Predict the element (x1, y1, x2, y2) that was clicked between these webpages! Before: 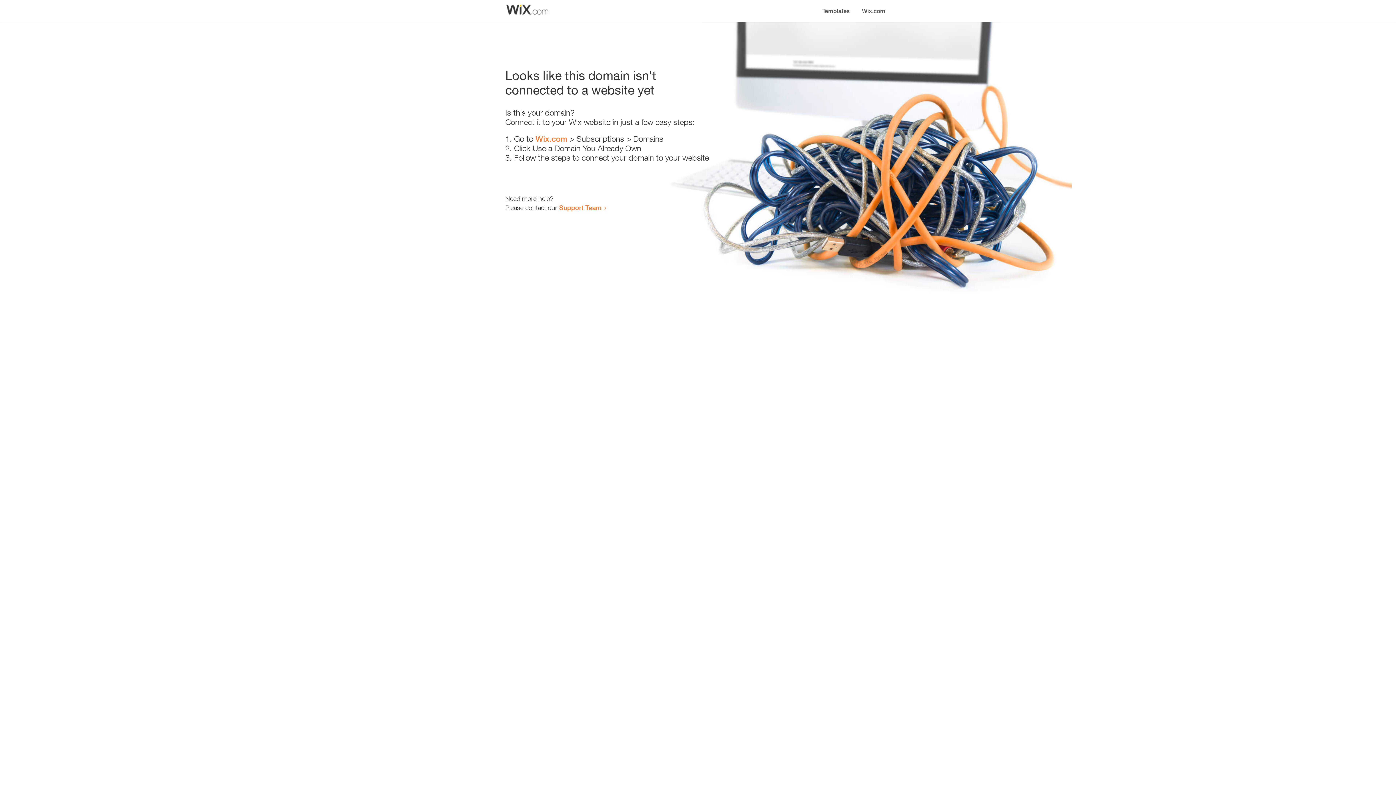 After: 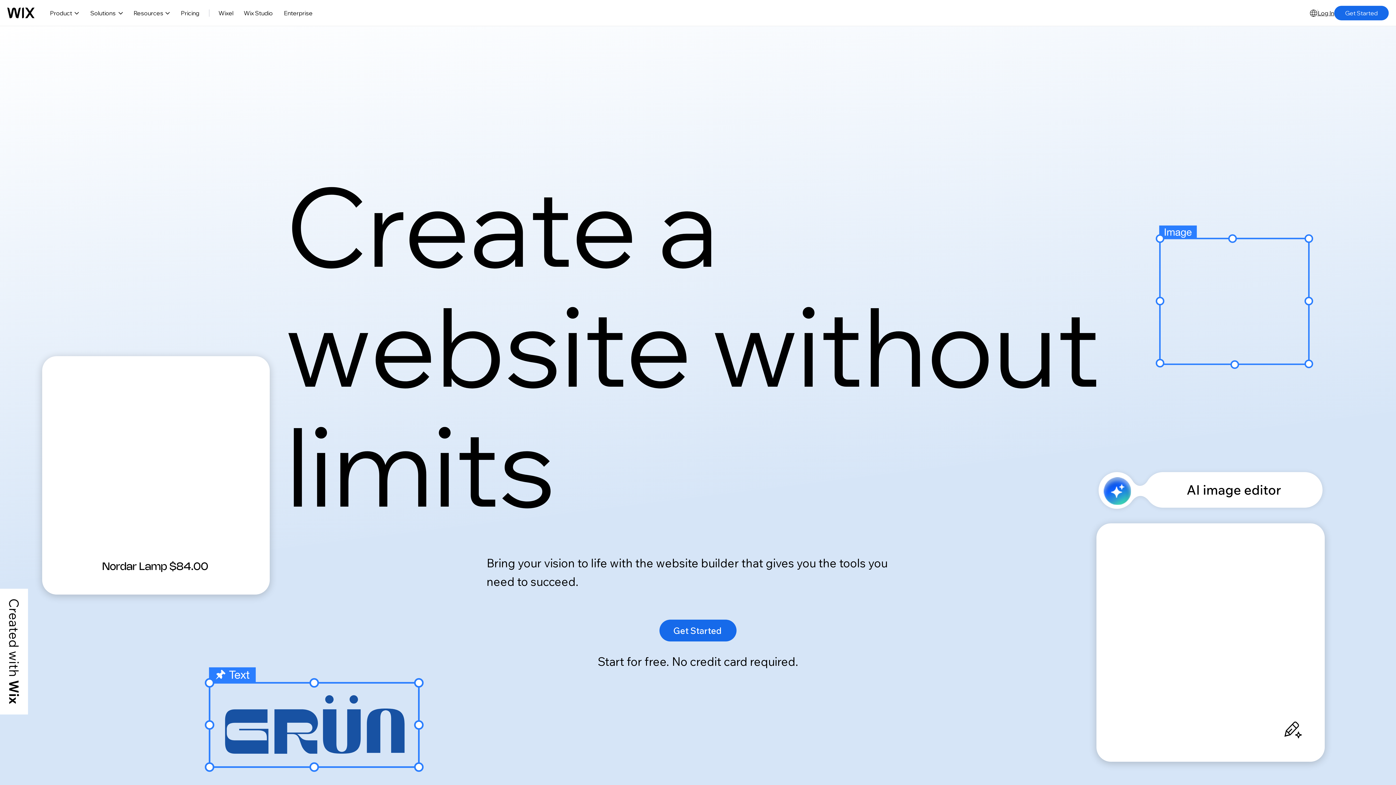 Action: label: Wix.com bbox: (856, 0, 890, 14)